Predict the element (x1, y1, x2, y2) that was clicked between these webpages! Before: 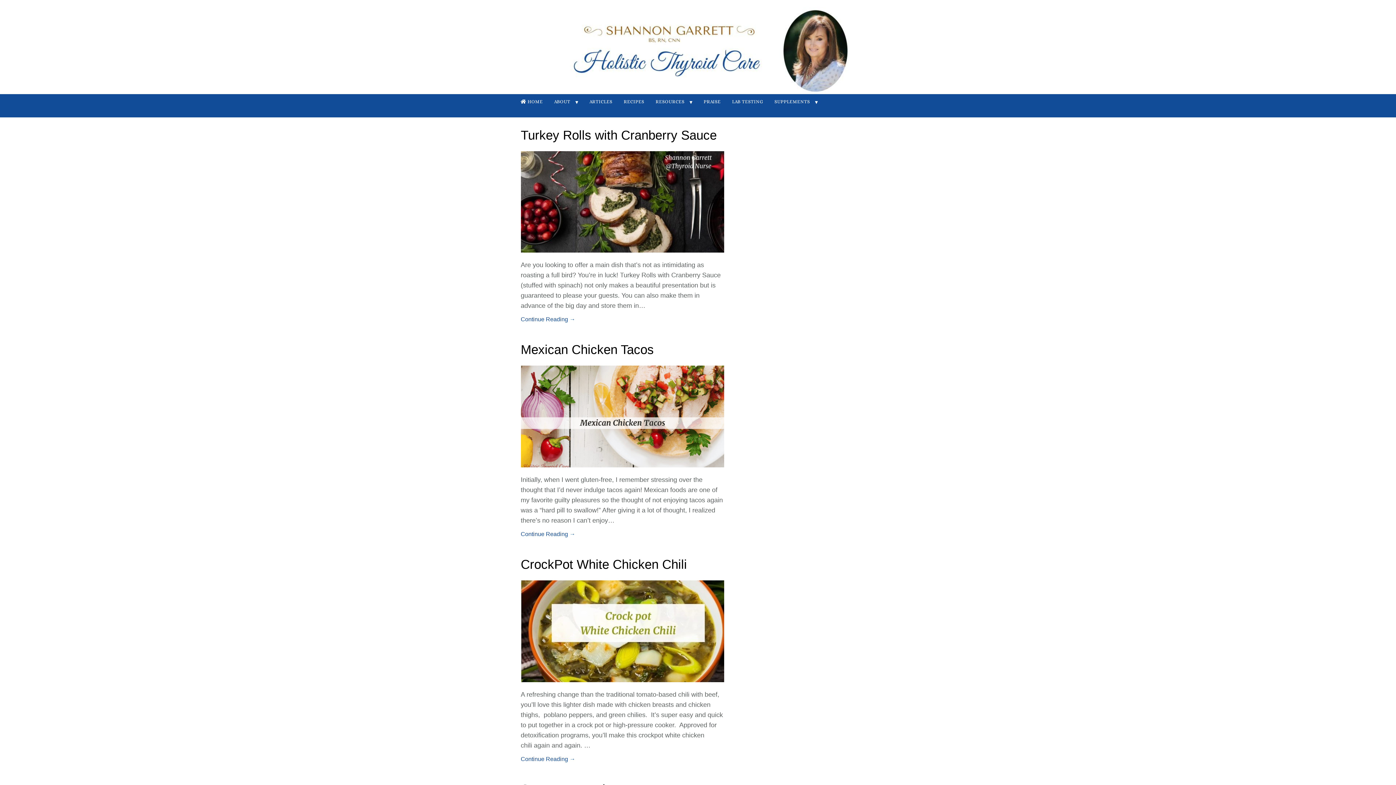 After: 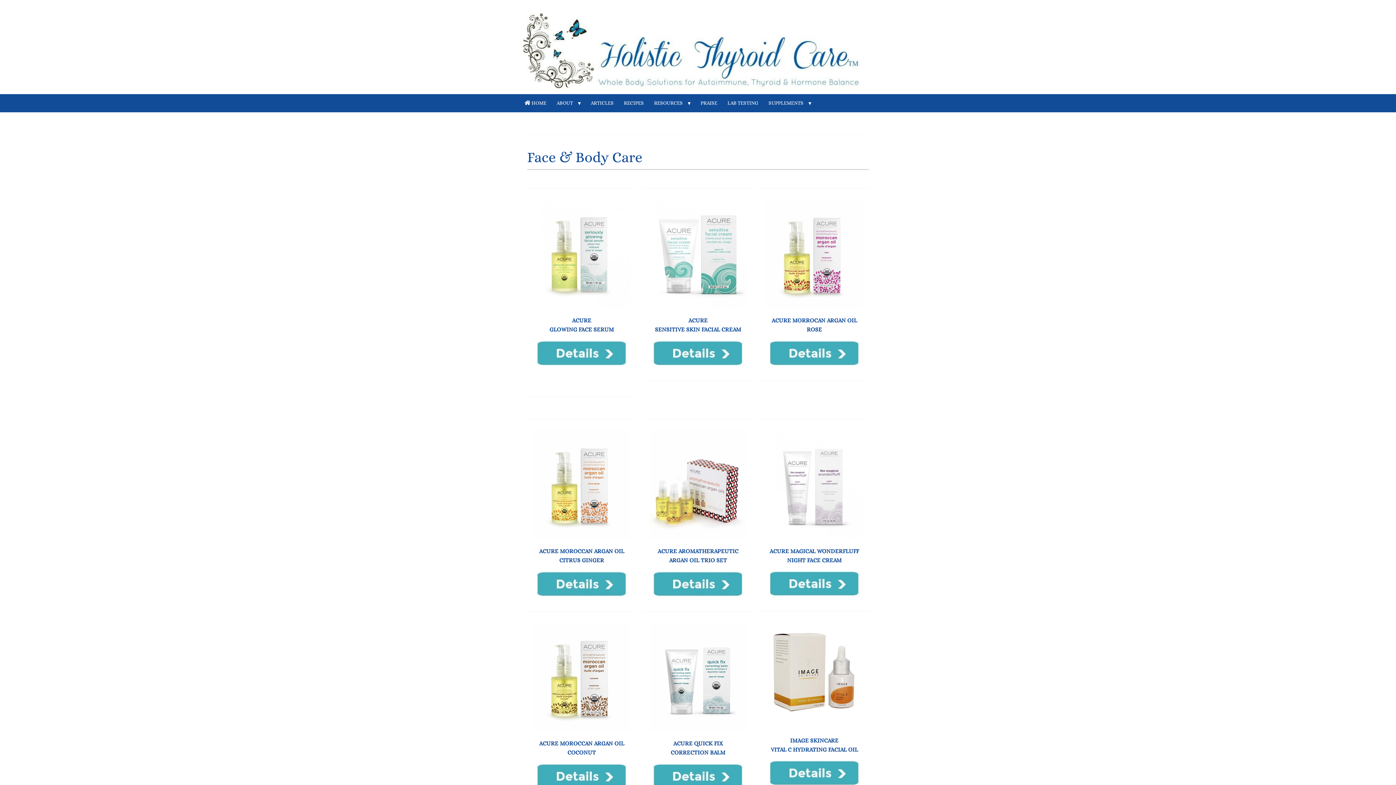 Action: label: RESOURCES bbox: (650, 94, 698, 110)